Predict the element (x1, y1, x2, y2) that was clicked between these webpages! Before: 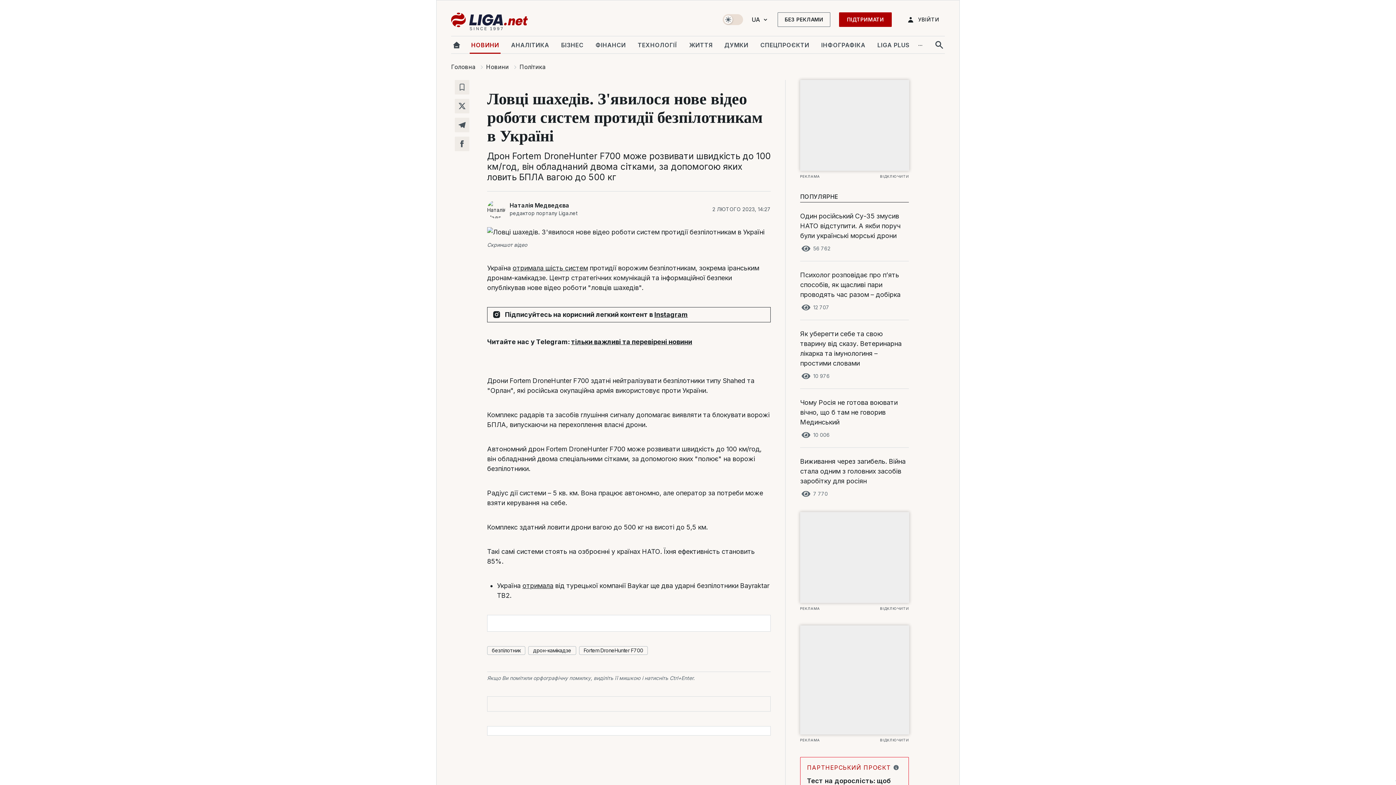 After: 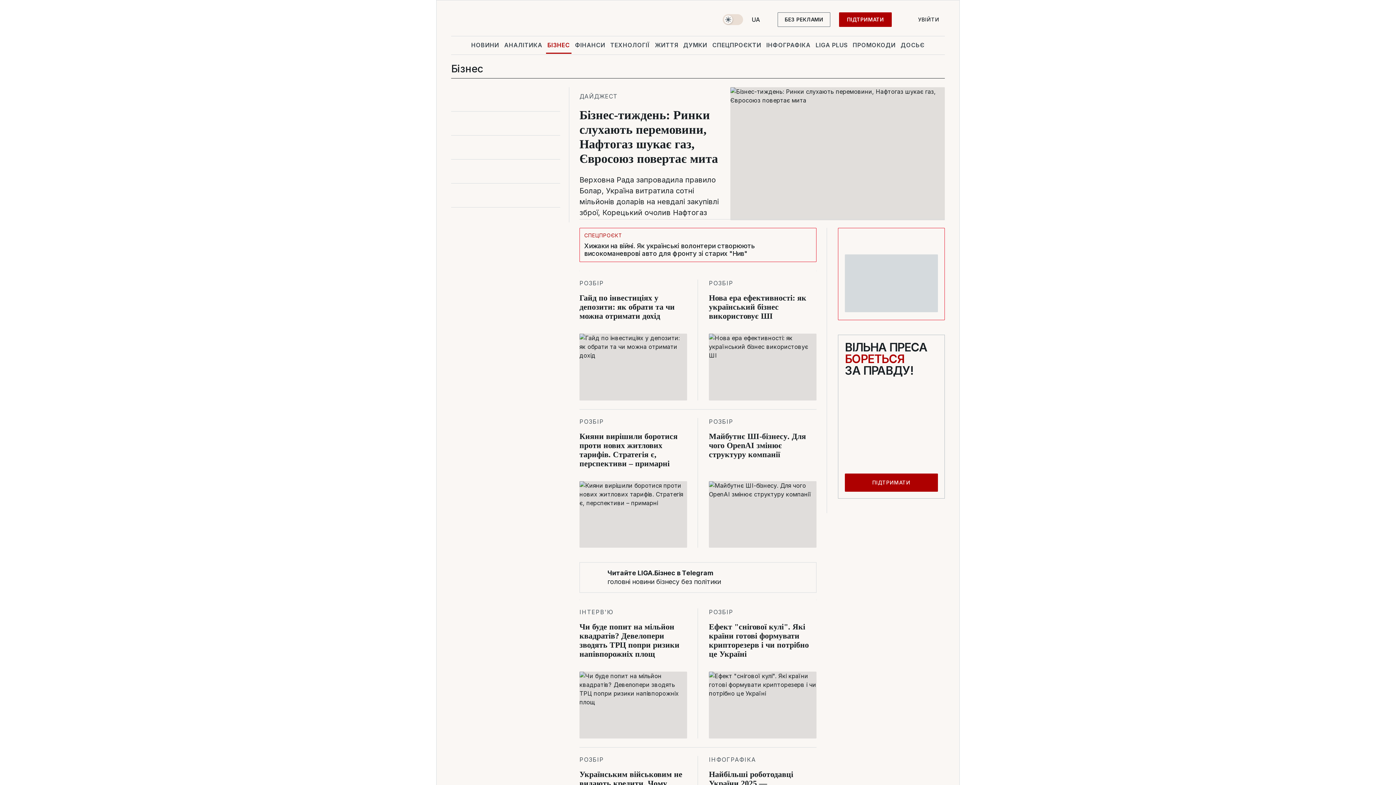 Action: bbox: (559, 36, 585, 53) label: БІЗНЕС